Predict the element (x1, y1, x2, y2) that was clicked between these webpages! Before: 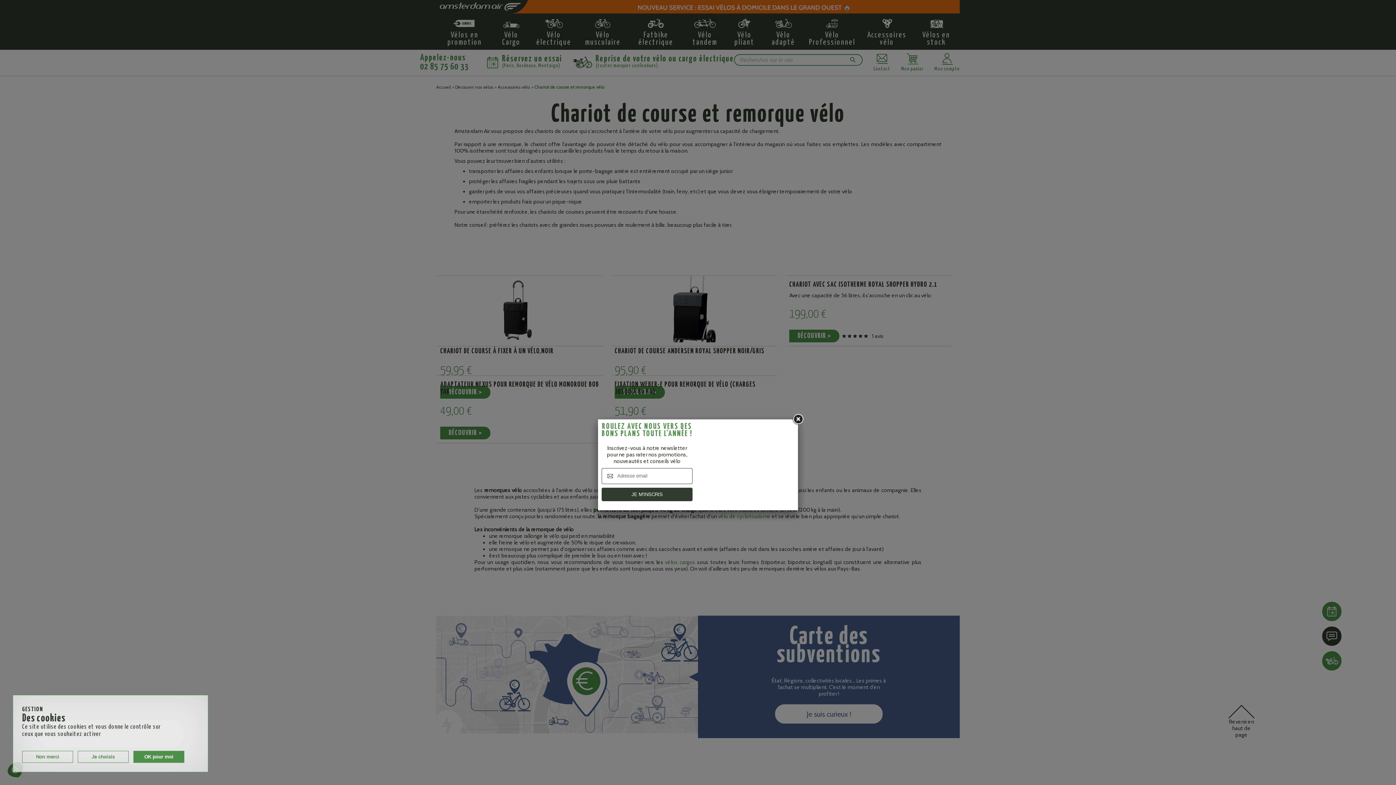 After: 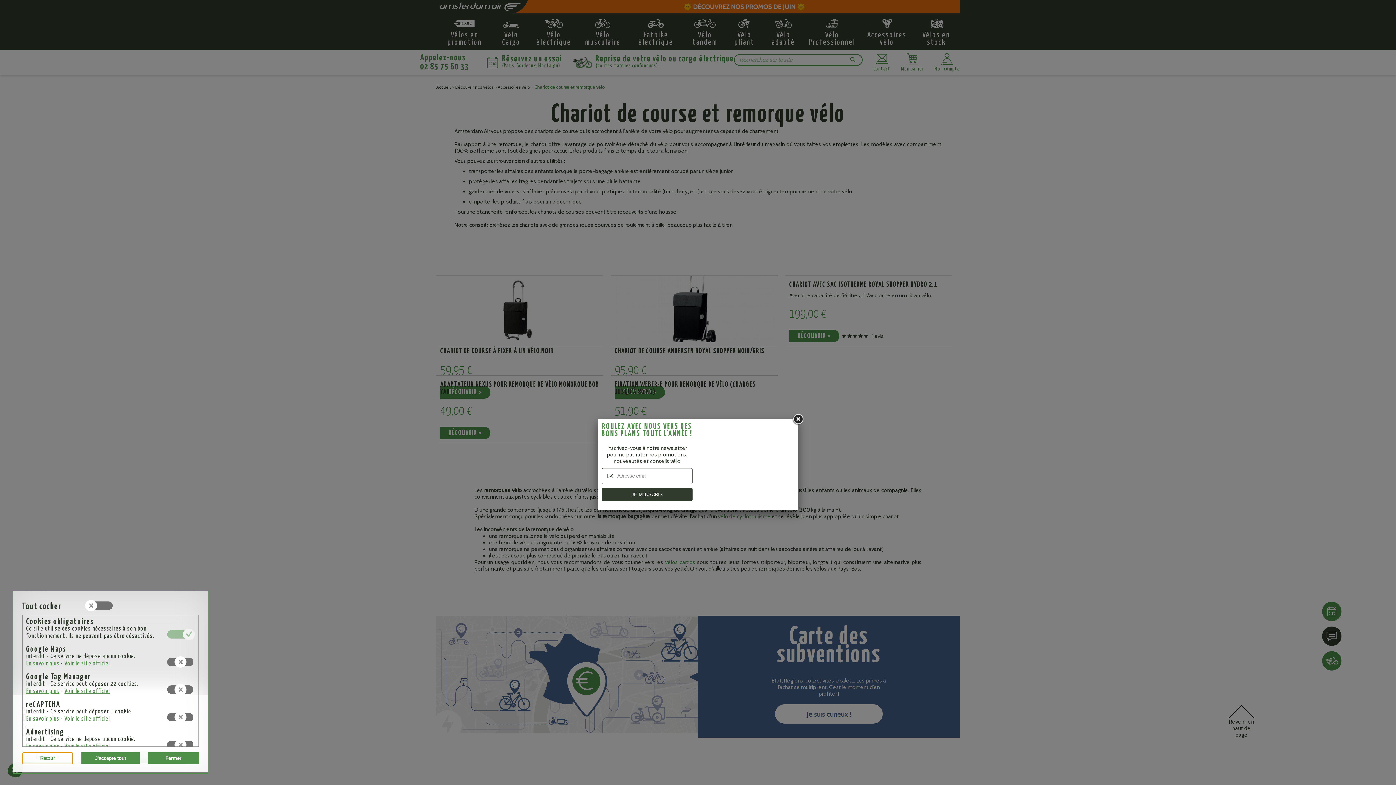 Action: label: Je choisis (fenêtre modale) bbox: (77, 751, 128, 763)